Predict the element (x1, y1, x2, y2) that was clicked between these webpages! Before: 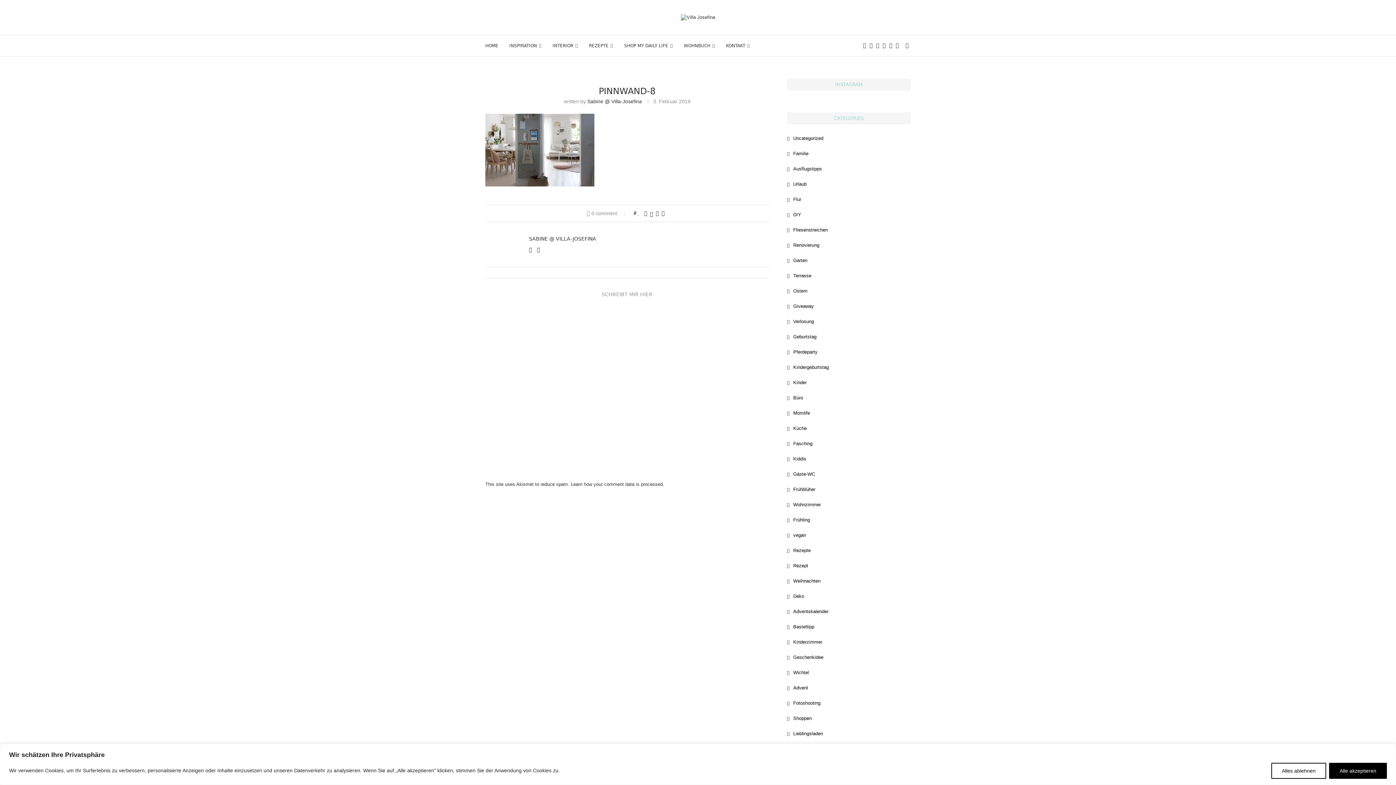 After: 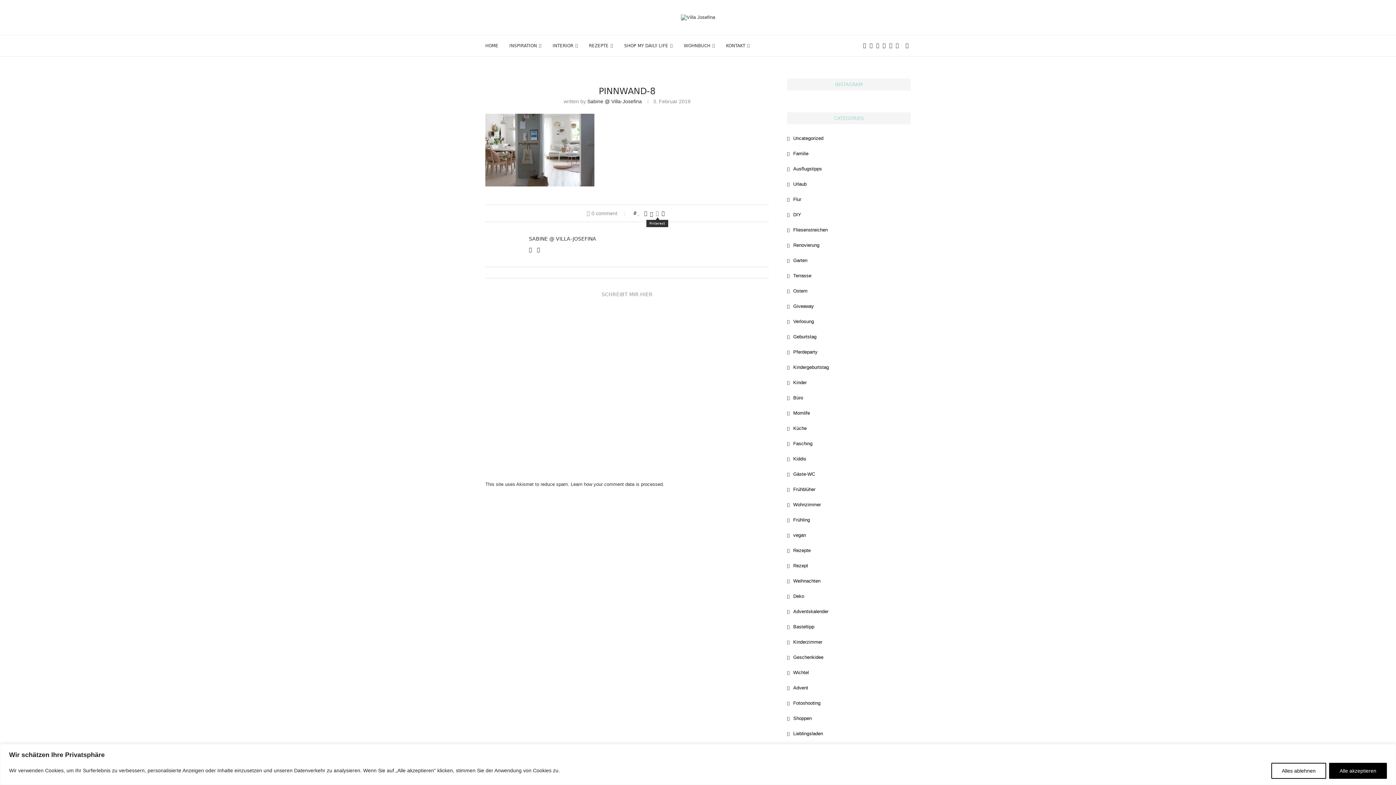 Action: bbox: (655, 210, 658, 216) label: Pin to Pinterest